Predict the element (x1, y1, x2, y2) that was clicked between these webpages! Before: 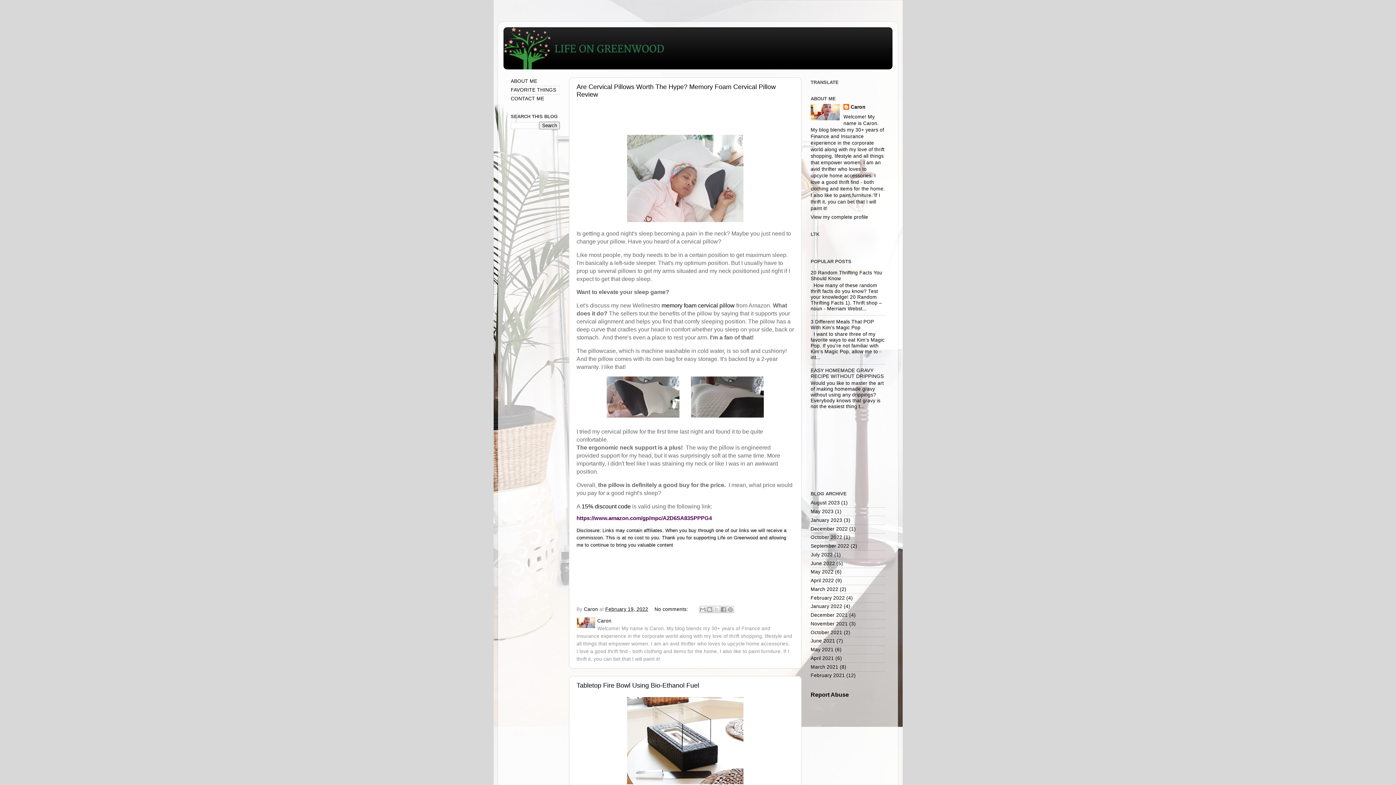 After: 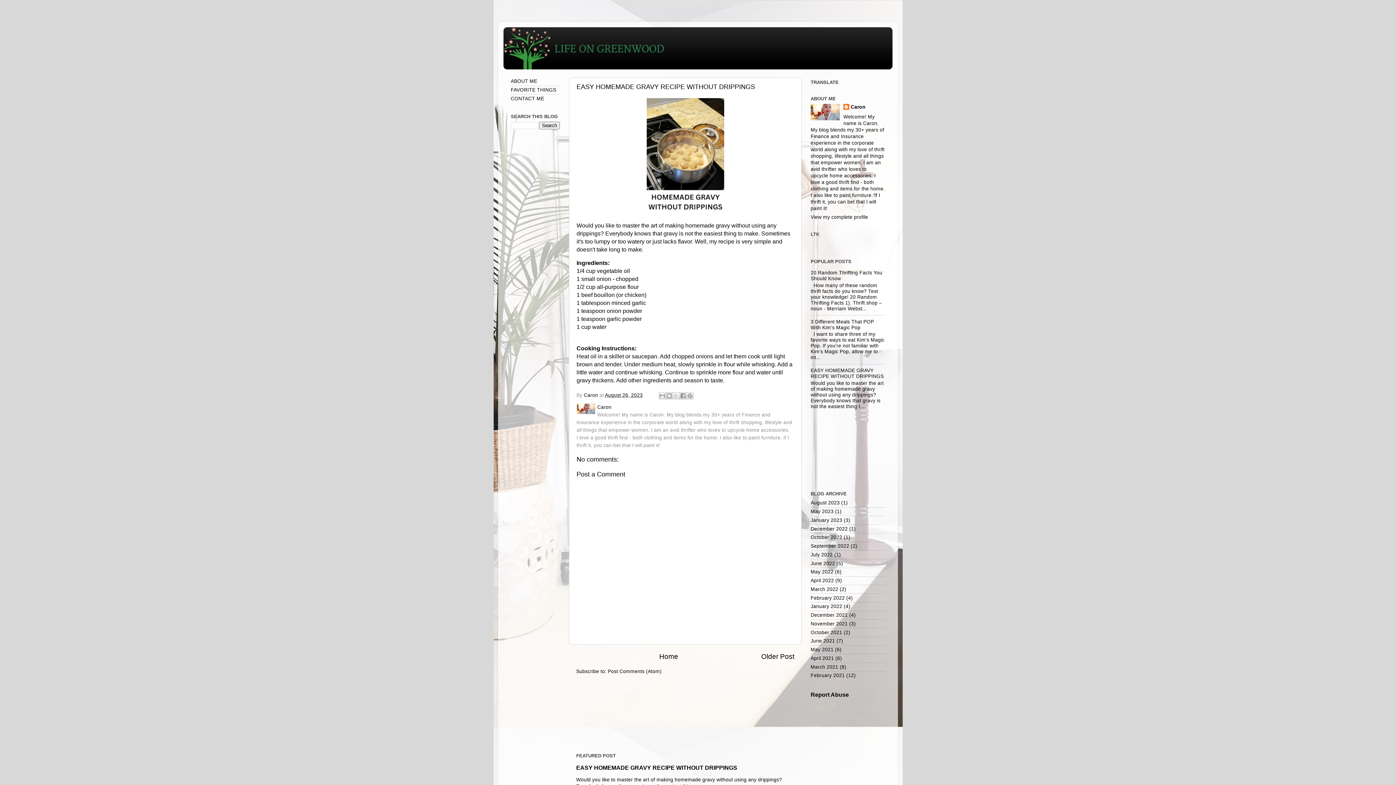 Action: label: EASY HOMEMADE GRAVY RECIPE WITHOUT DRIPPINGS bbox: (810, 368, 884, 379)